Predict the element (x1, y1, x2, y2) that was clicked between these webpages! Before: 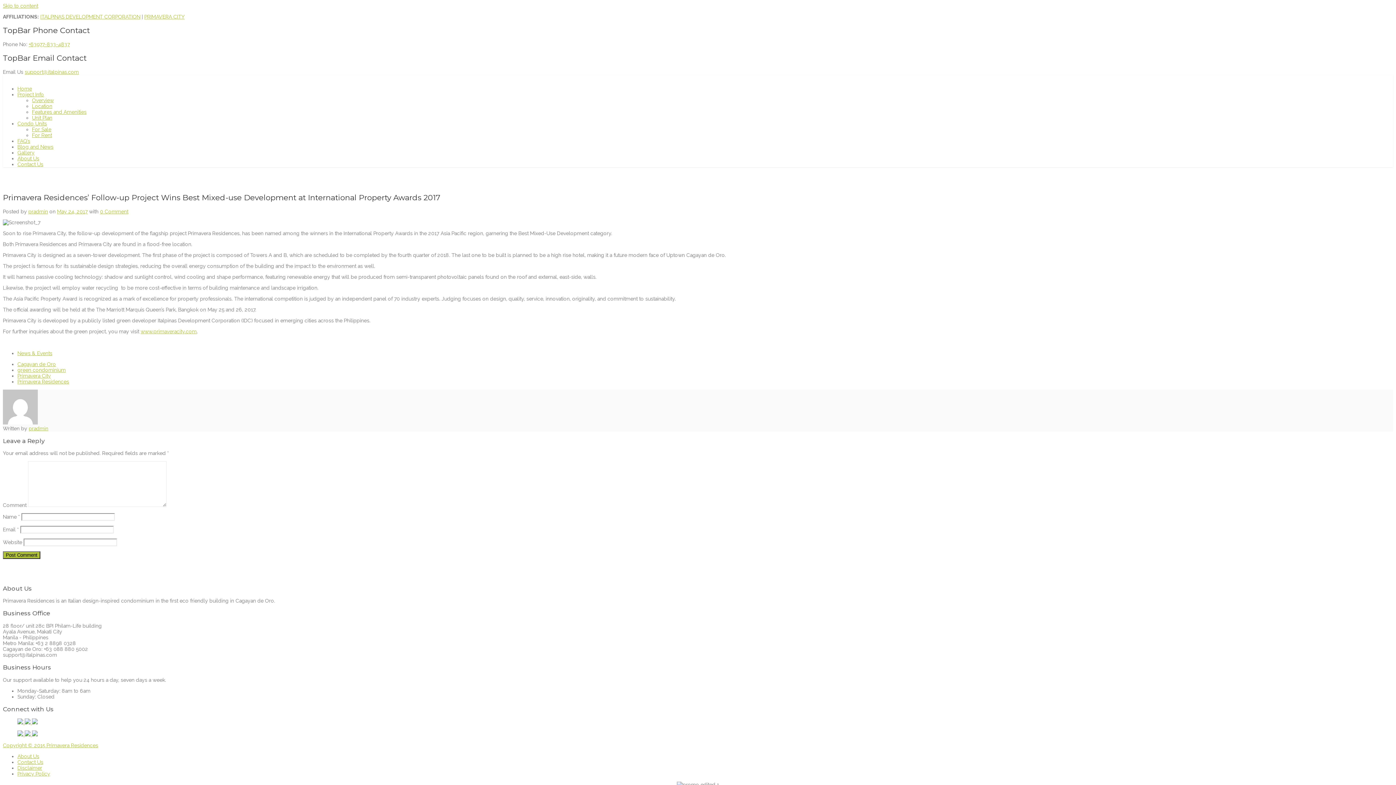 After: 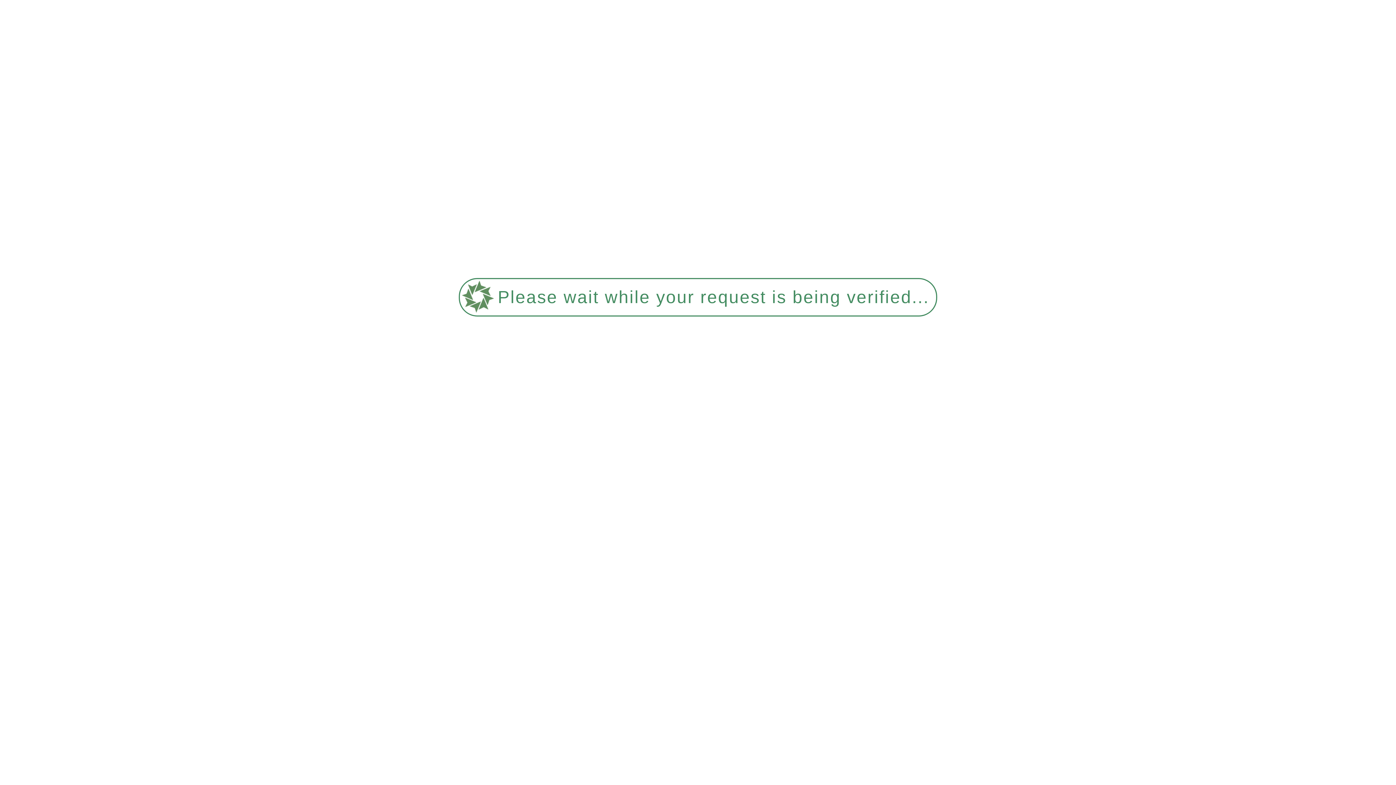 Action: label: Location bbox: (32, 103, 52, 108)